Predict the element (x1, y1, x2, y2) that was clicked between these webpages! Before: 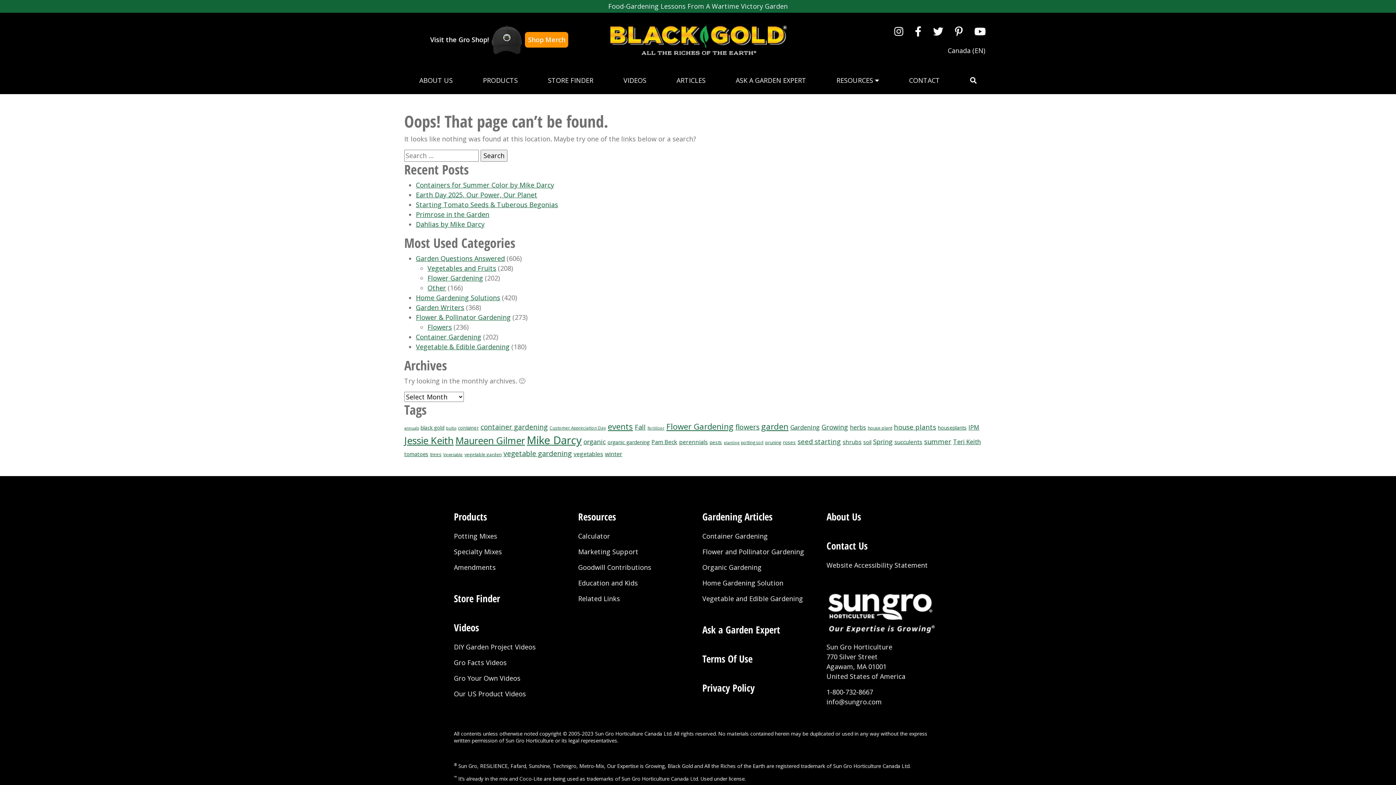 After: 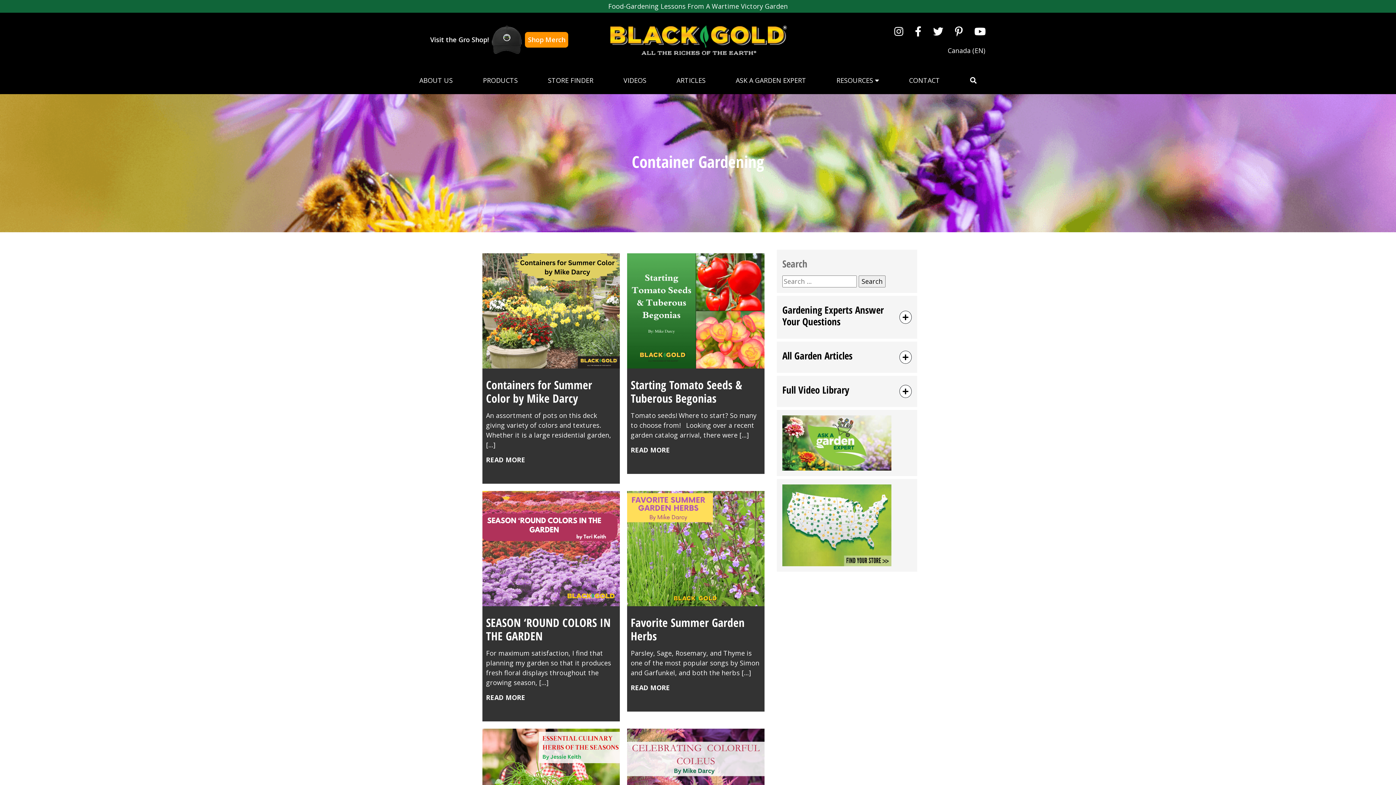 Action: label: Container Gardening bbox: (702, 528, 818, 544)